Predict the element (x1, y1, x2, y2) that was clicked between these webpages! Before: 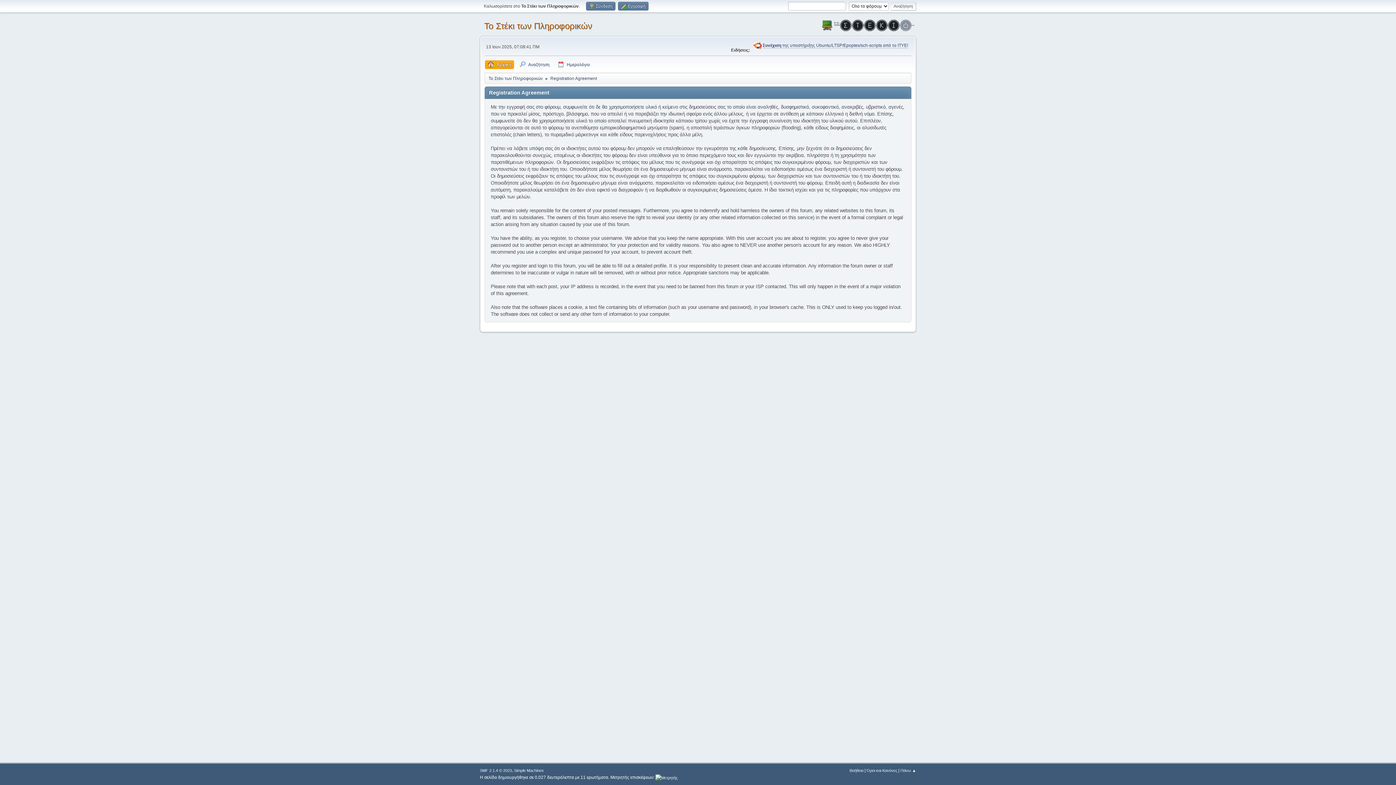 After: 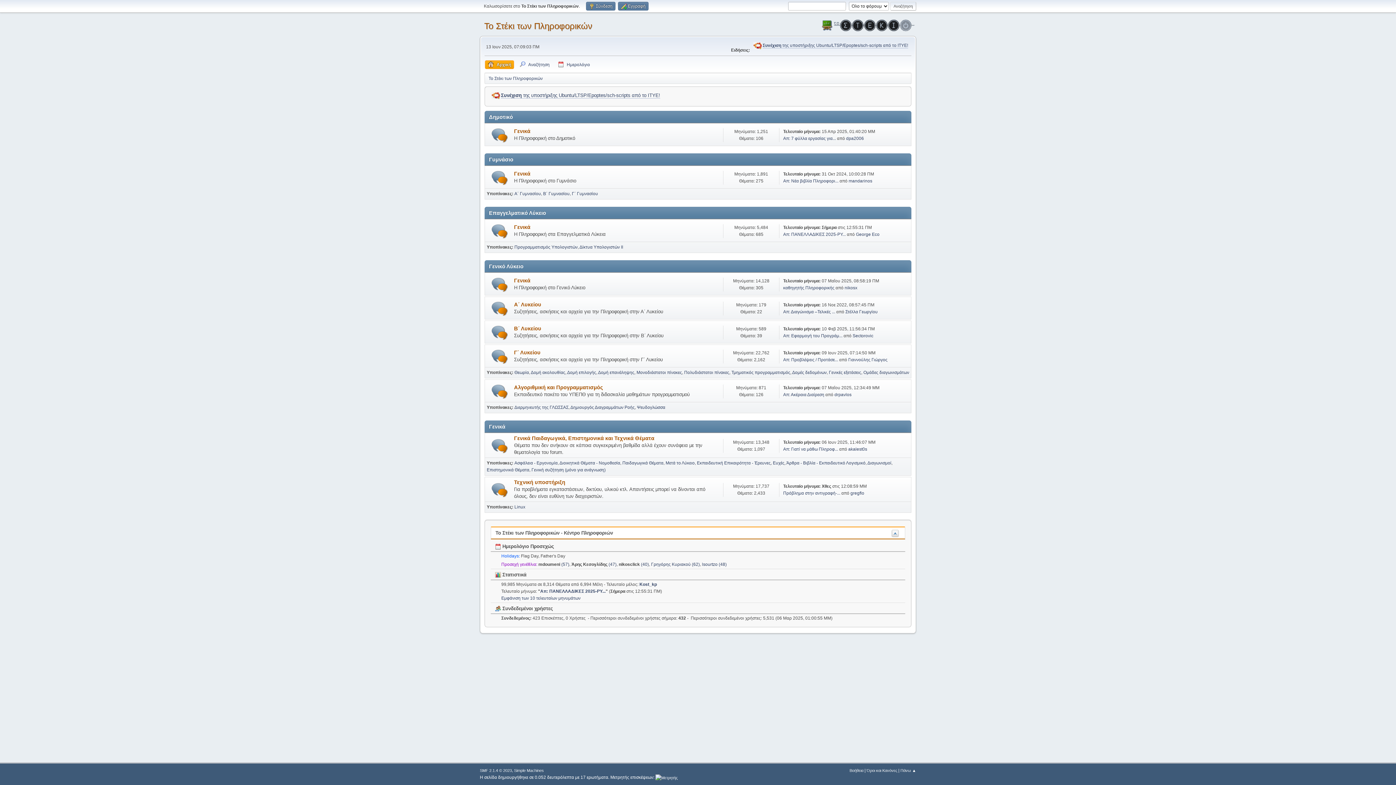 Action: label: Το Στέκι των Πληροφορικών bbox: (488, 72, 542, 82)